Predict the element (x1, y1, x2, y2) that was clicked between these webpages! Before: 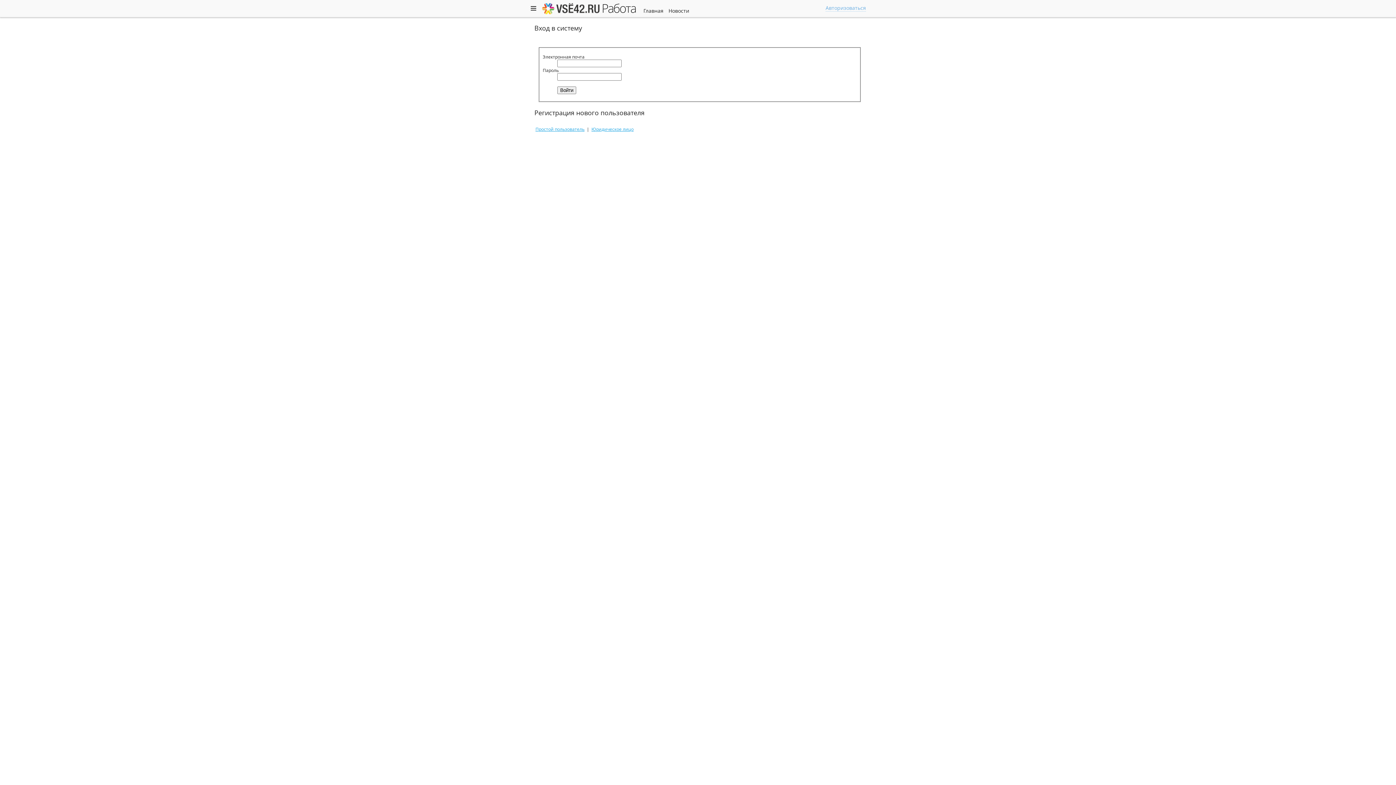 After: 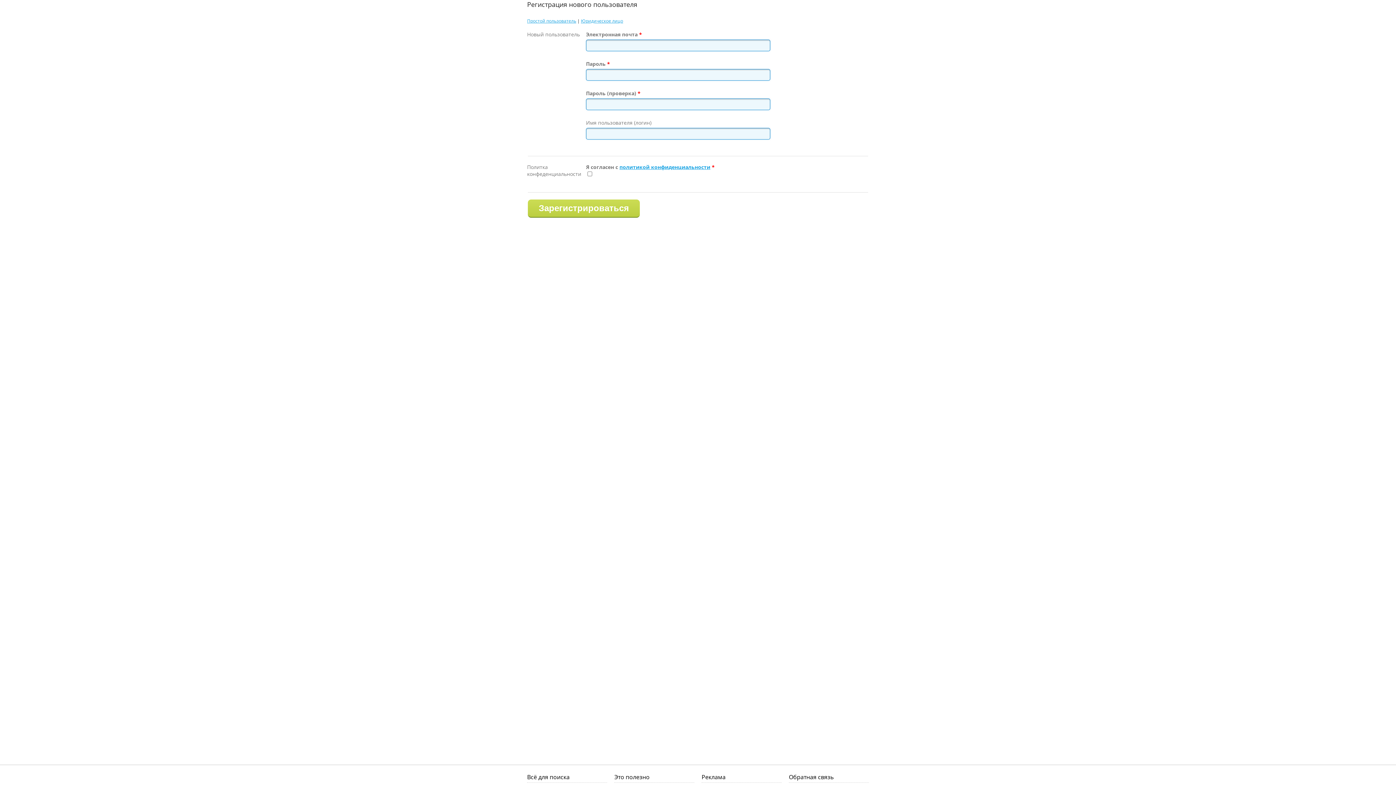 Action: bbox: (535, 126, 584, 131) label: Простой пользователь